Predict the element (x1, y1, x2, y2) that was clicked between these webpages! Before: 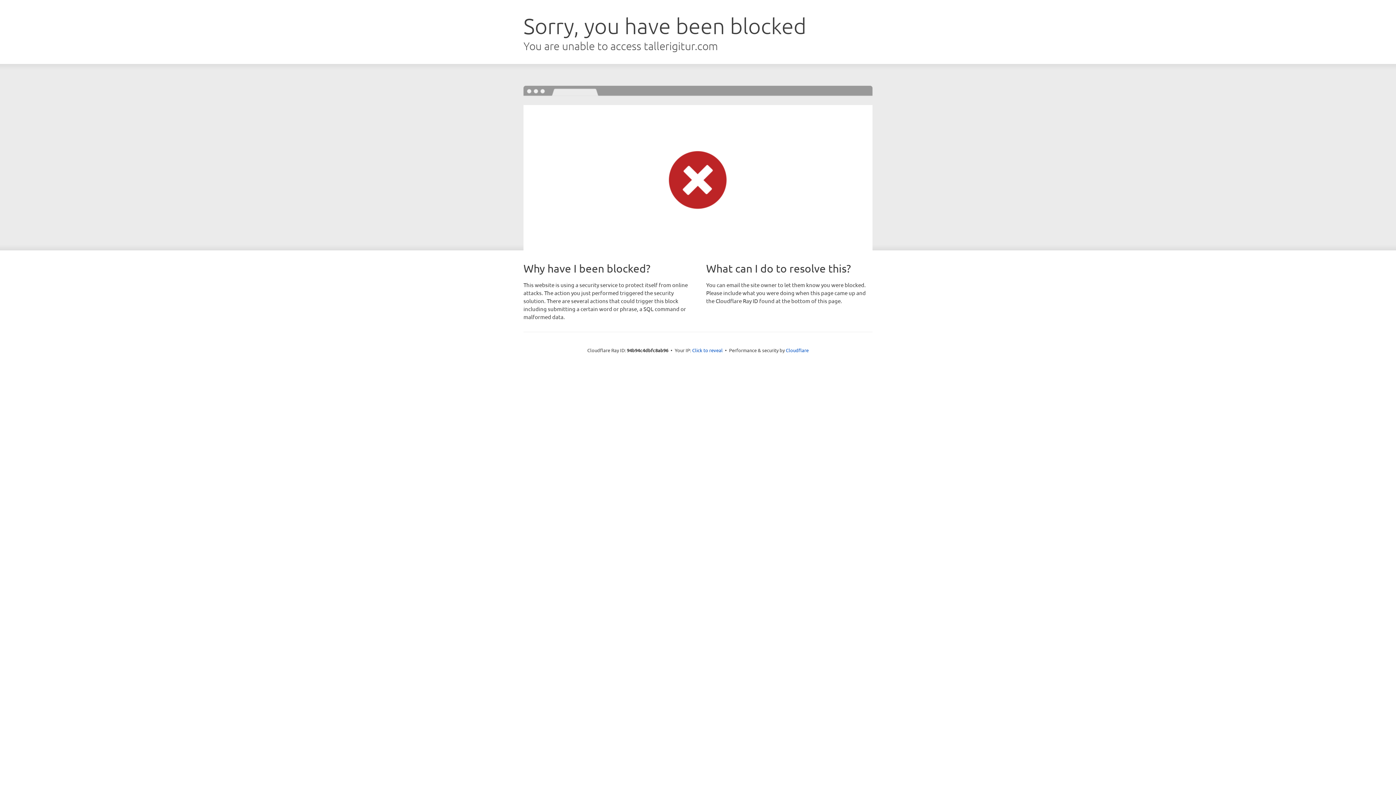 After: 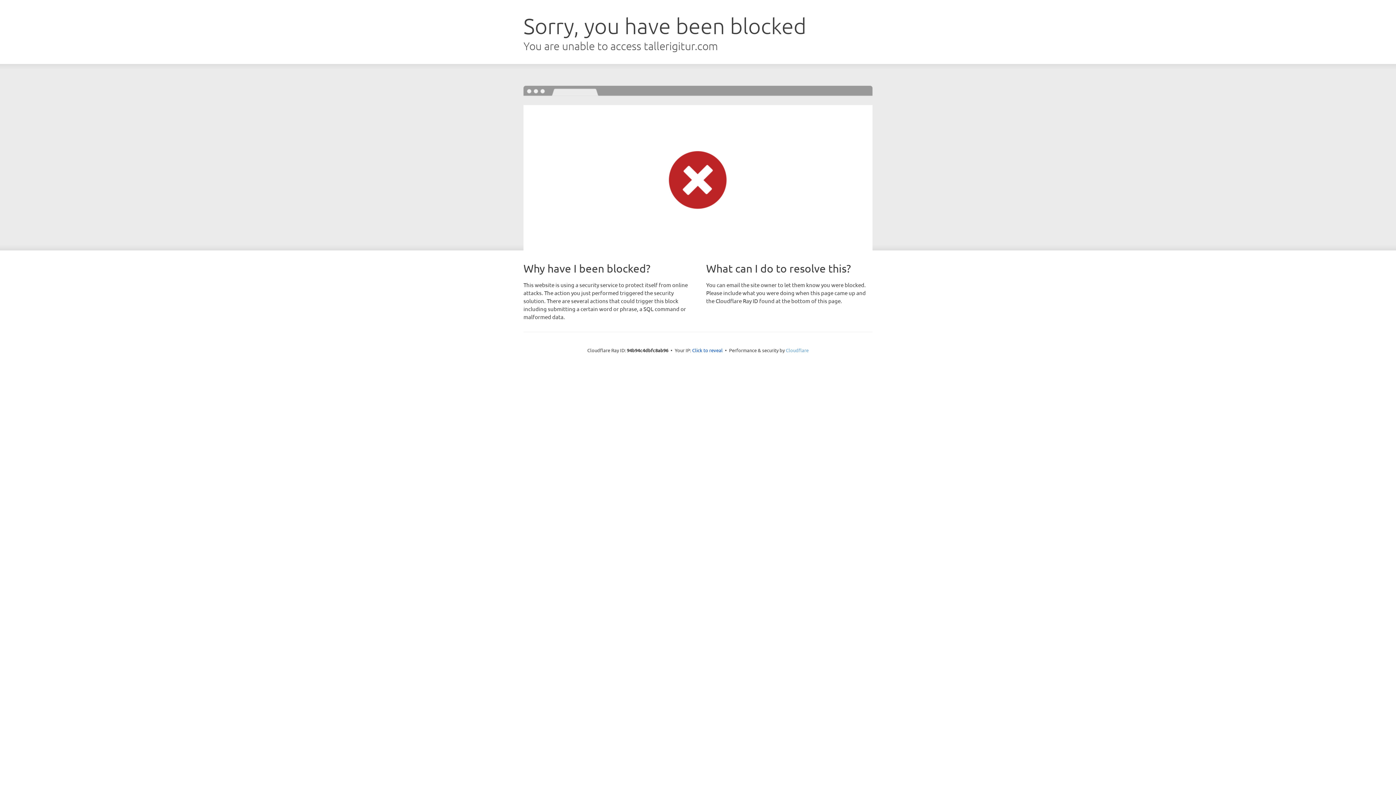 Action: bbox: (786, 347, 808, 353) label: Cloudflare